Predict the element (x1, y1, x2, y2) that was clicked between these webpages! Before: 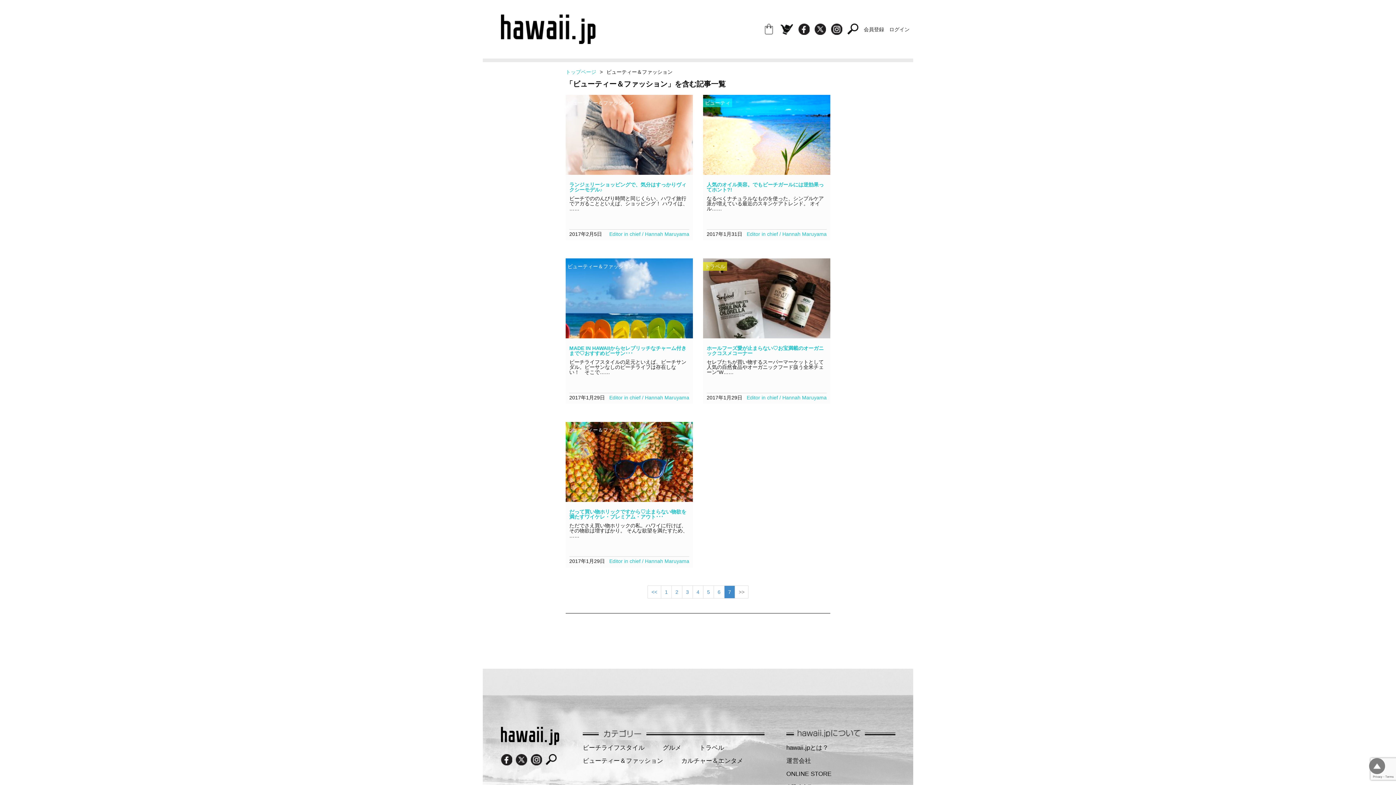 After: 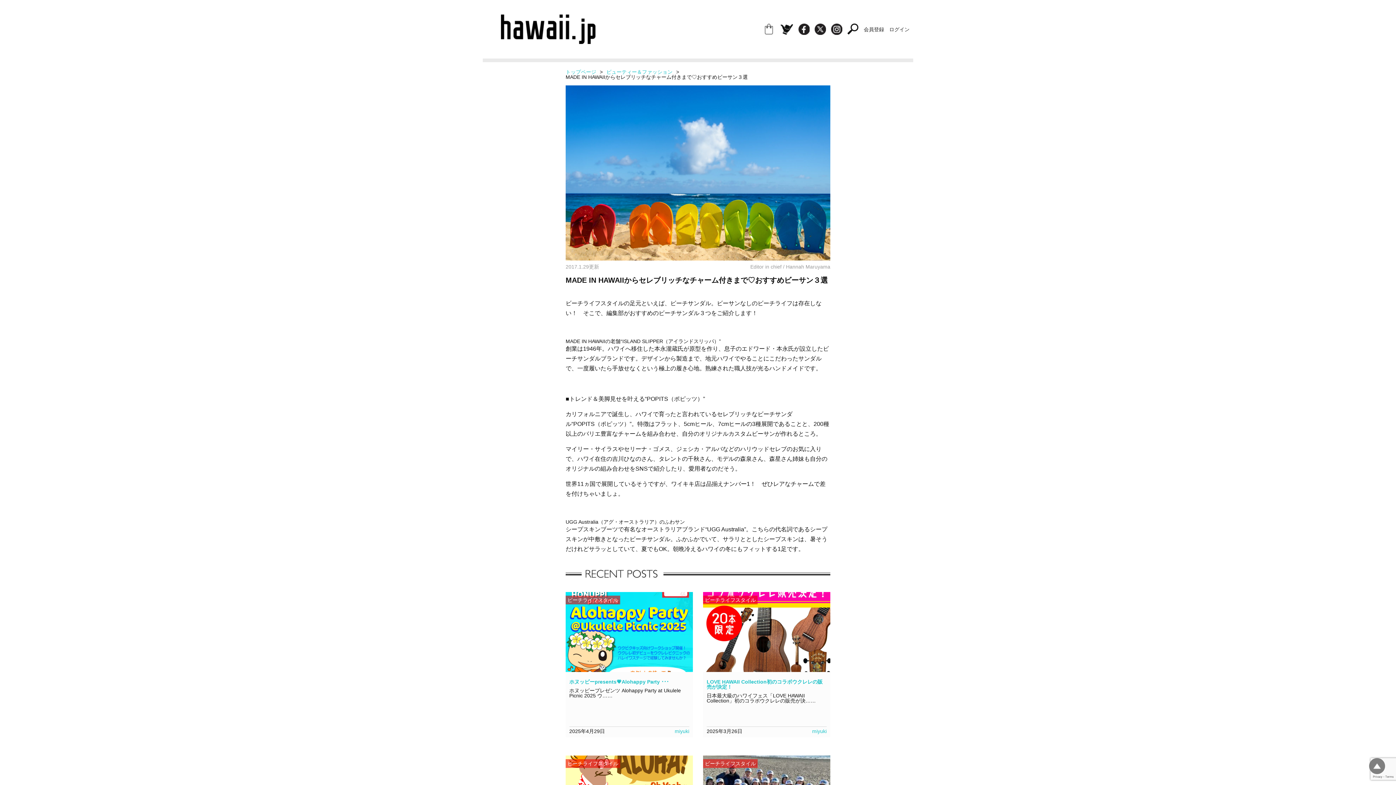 Action: bbox: (569, 345, 686, 356) label: MADE IN HAWAIIからセレブリッチなチャーム付きまで♡おすすめビーサン･･･